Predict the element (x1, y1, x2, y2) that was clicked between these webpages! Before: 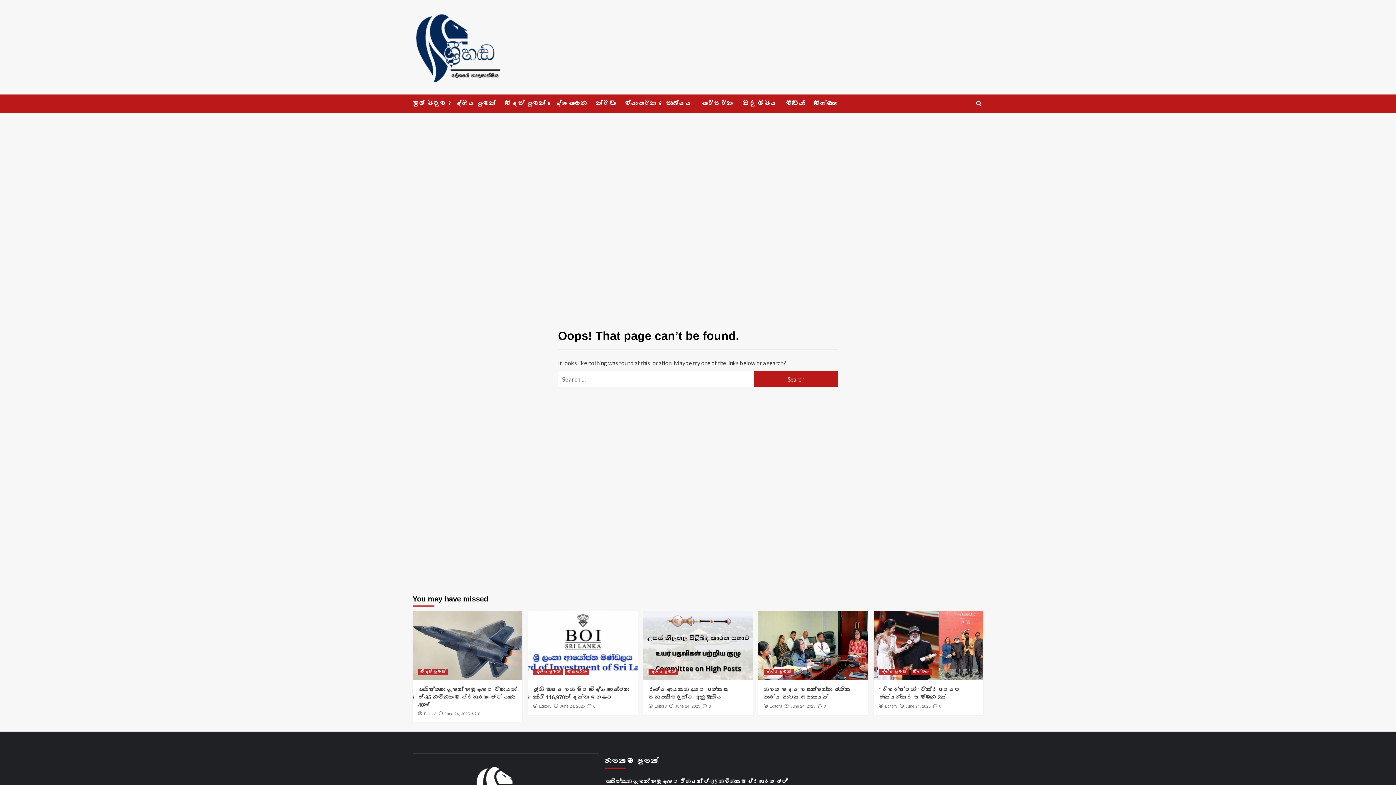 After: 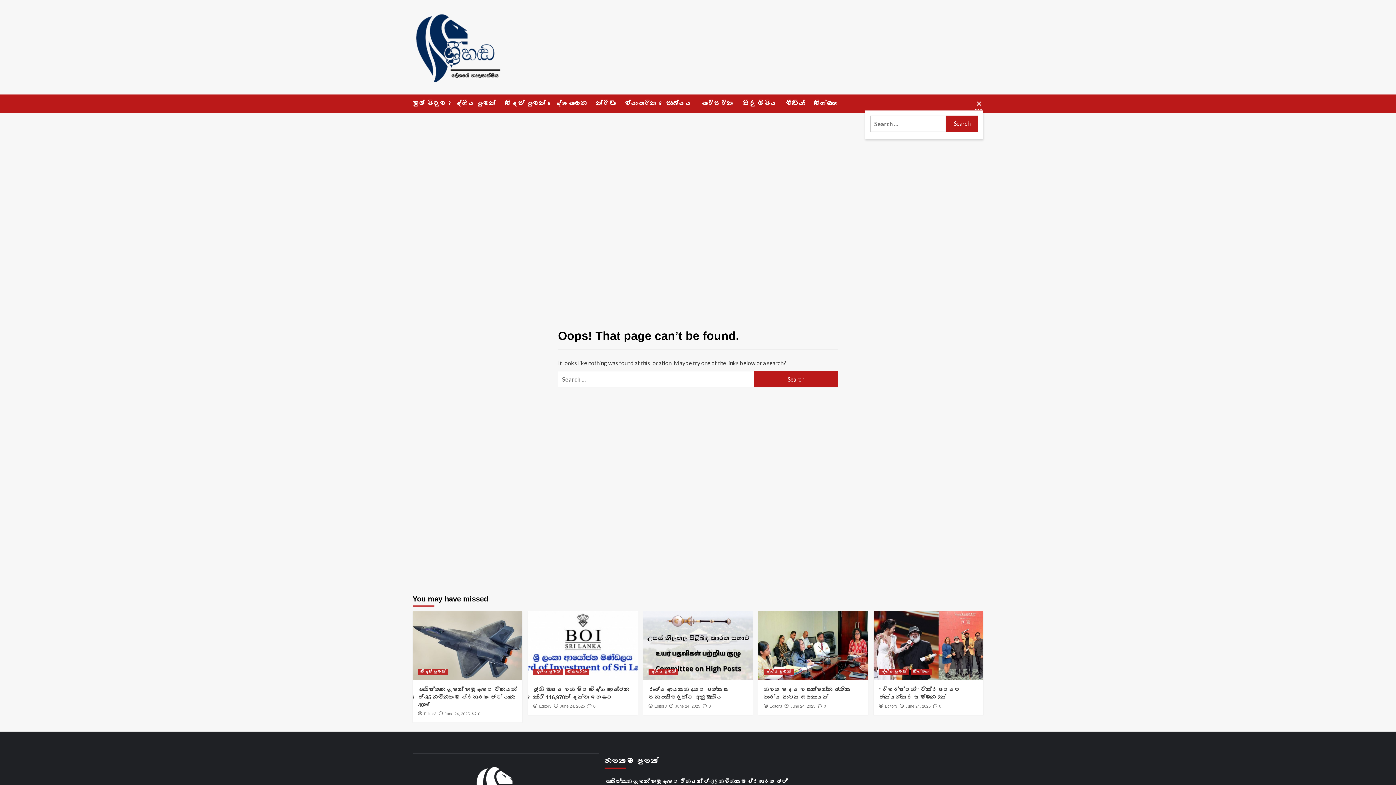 Action: bbox: (974, 97, 983, 110)